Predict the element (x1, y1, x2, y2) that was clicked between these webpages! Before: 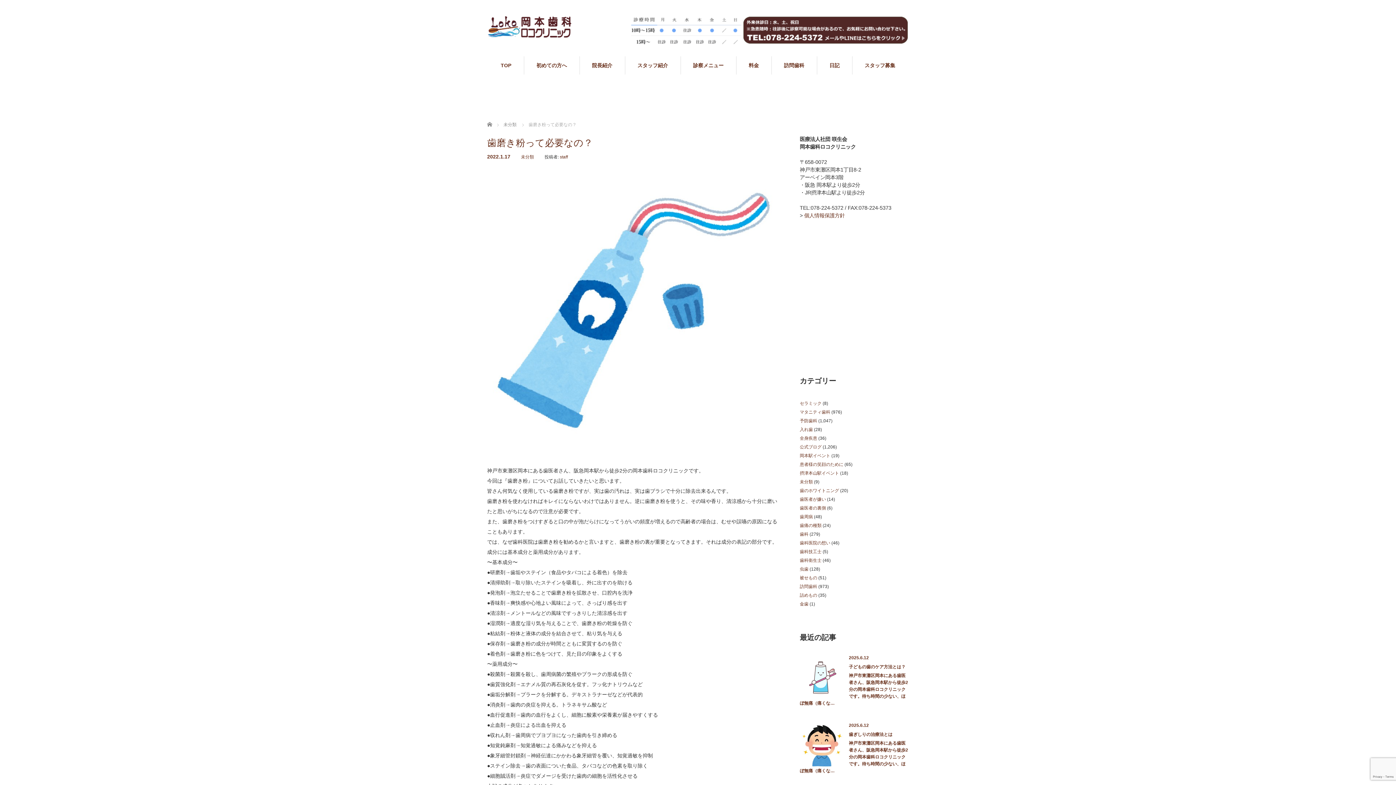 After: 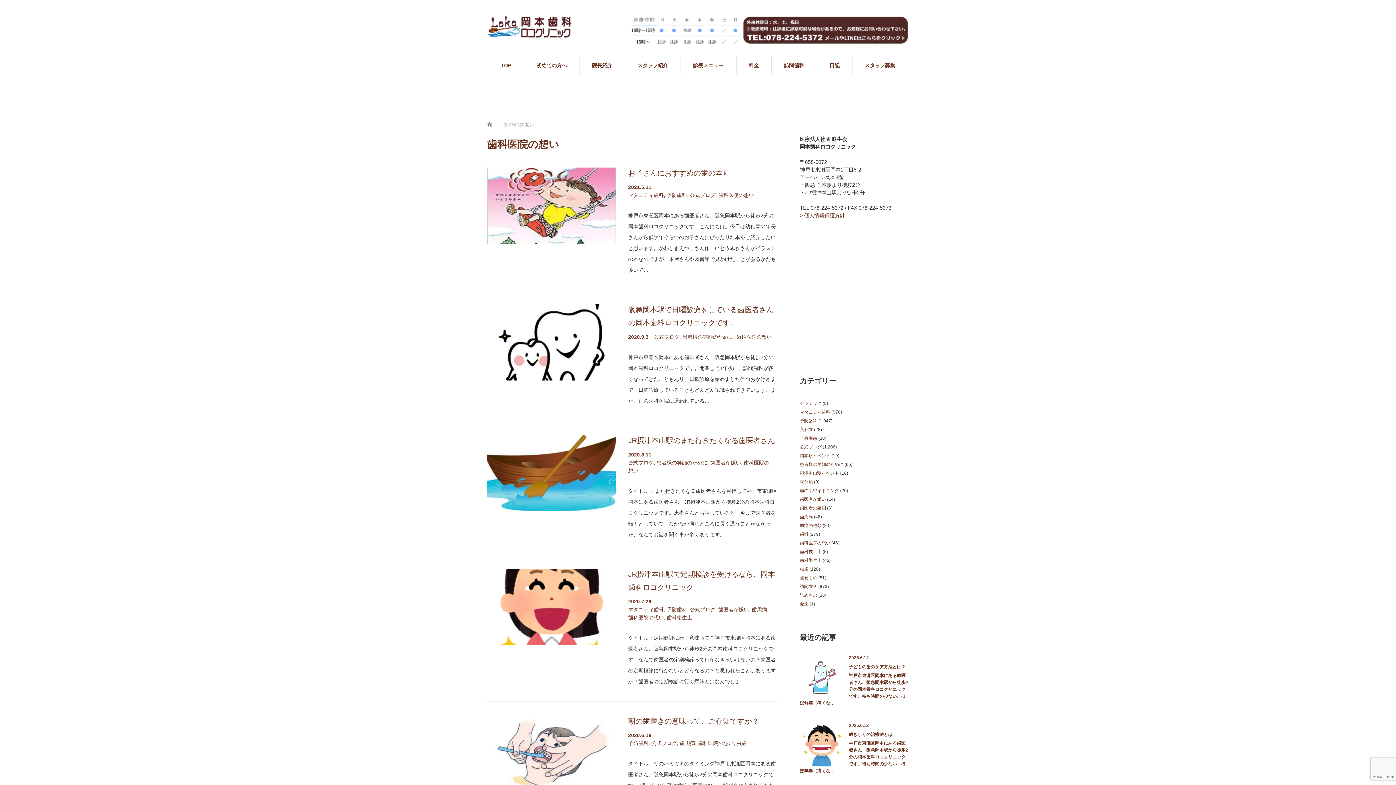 Action: label: 歯科医院の想い bbox: (800, 540, 830, 545)